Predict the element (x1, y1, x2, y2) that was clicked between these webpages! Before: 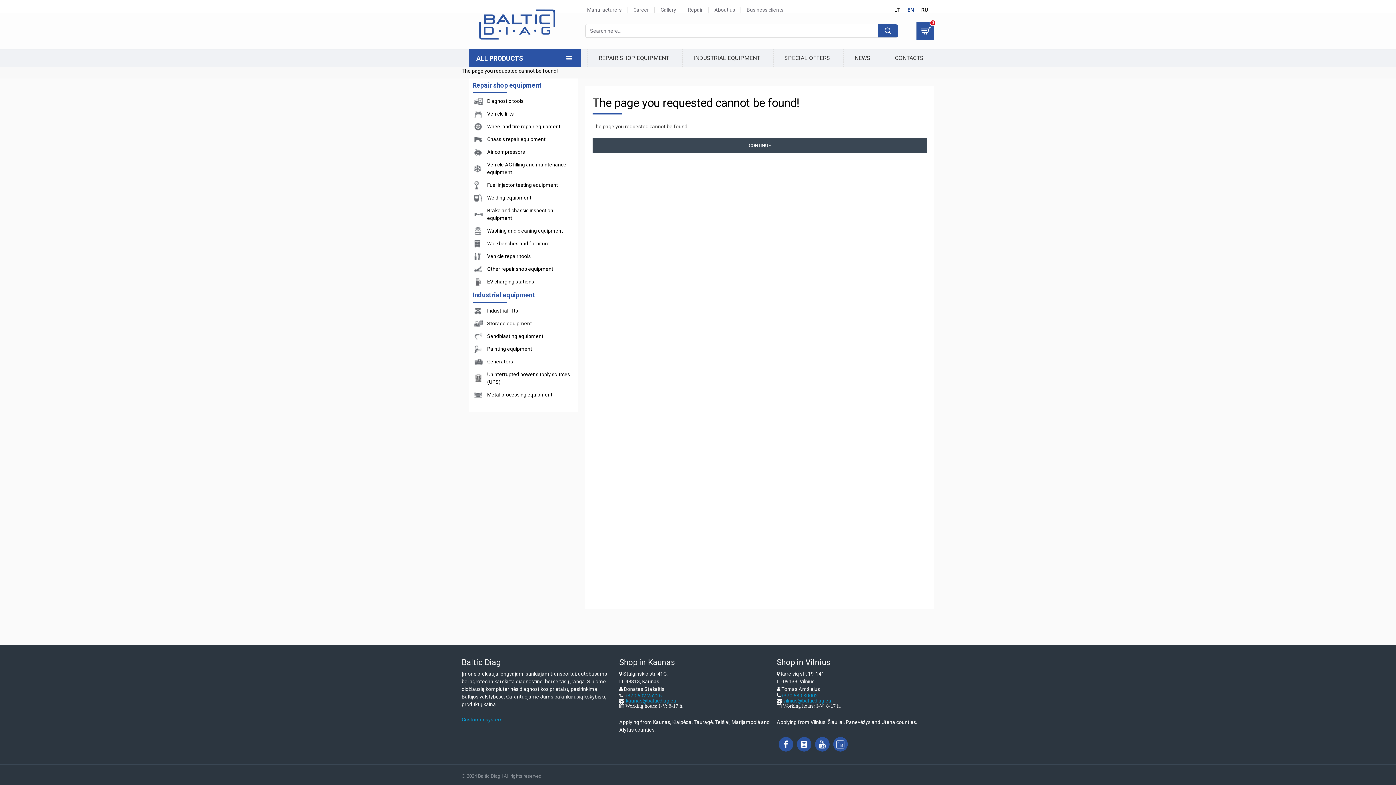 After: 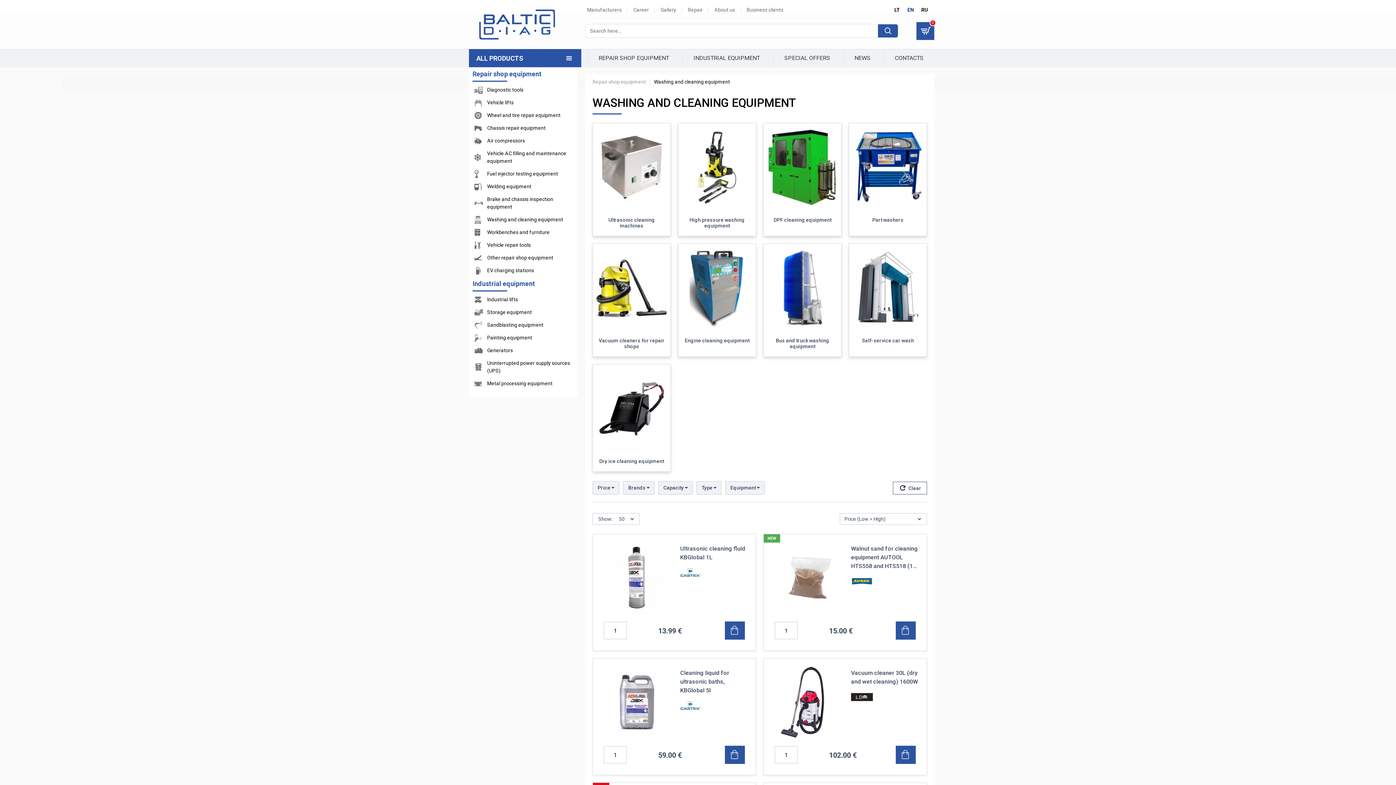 Action: label: Washing and cleaning equipment bbox: (472, 224, 574, 237)